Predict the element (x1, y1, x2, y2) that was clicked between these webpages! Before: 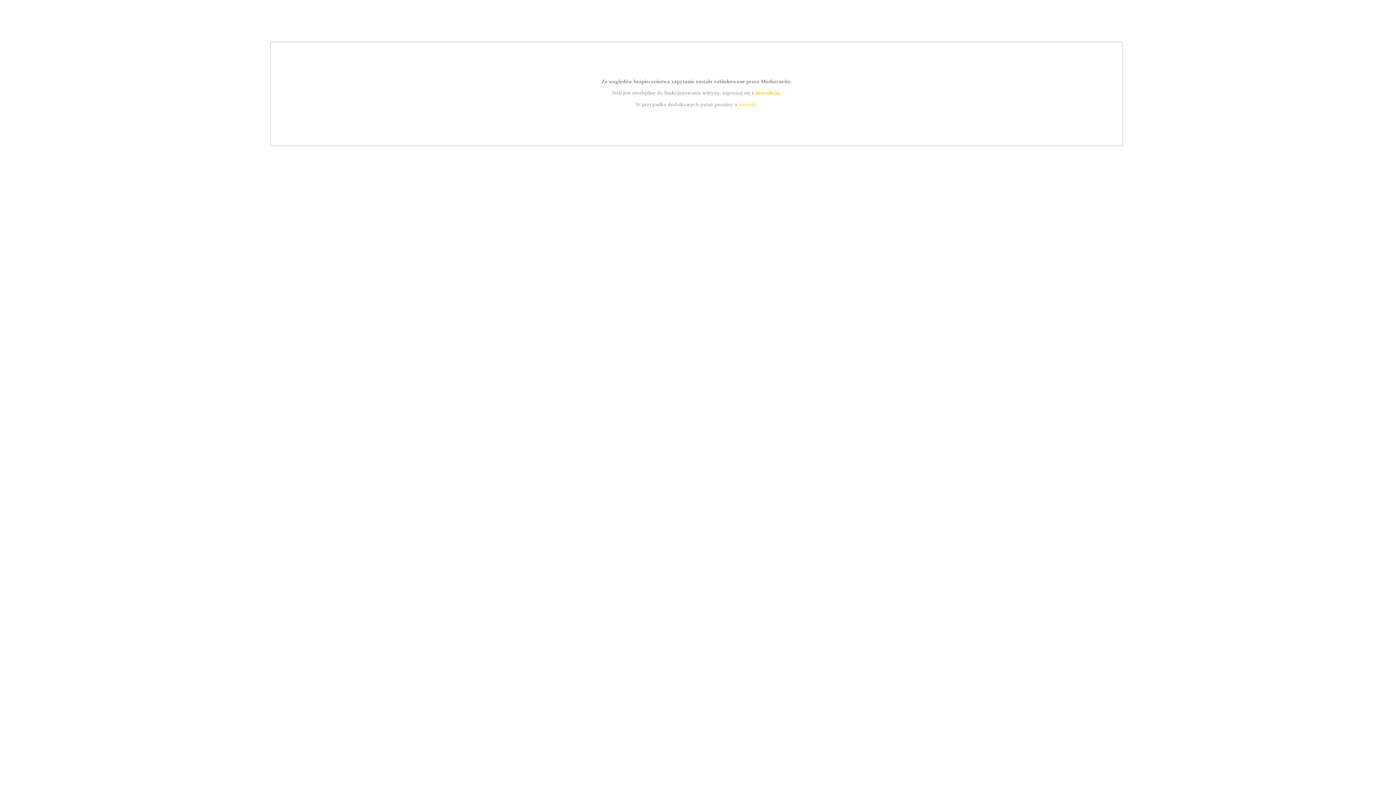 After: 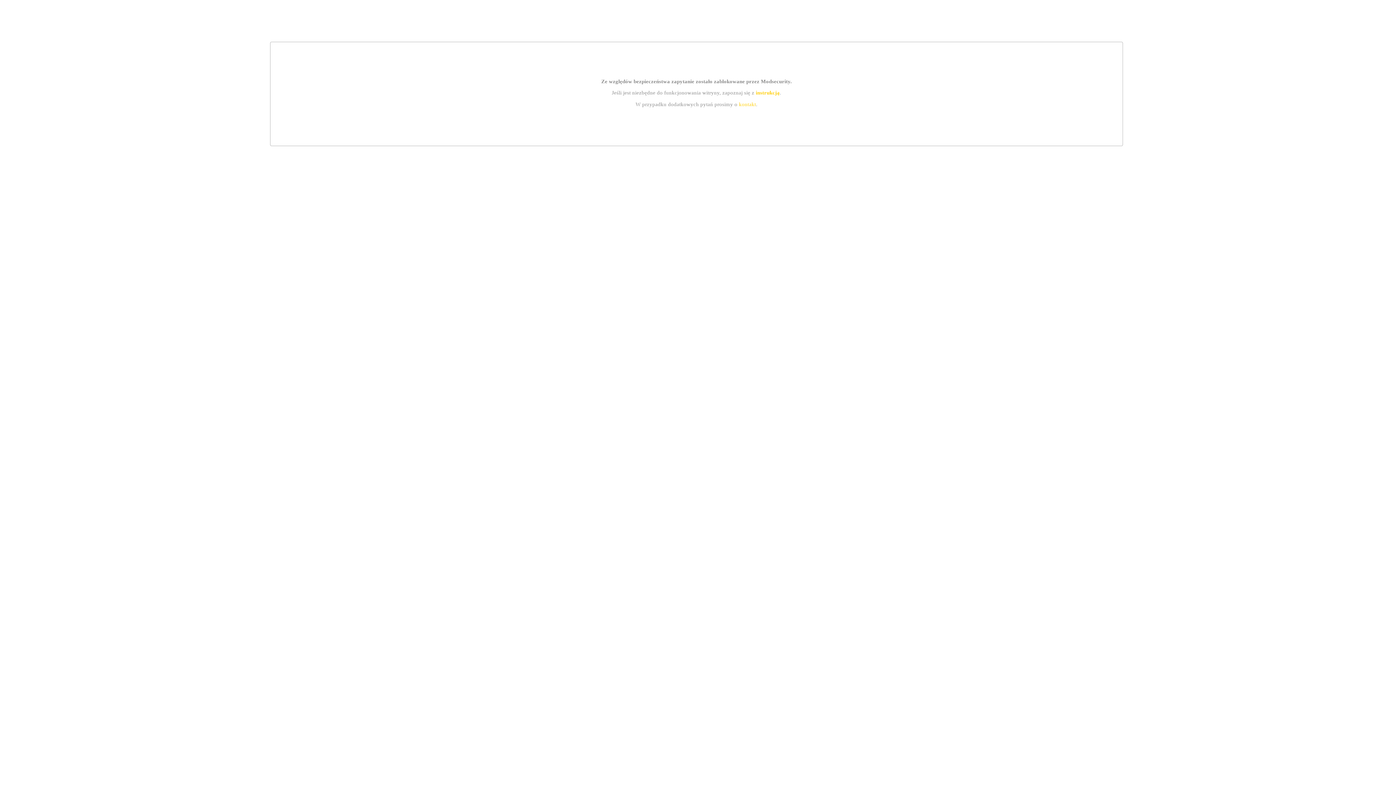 Action: label: kontakt bbox: (739, 101, 756, 107)